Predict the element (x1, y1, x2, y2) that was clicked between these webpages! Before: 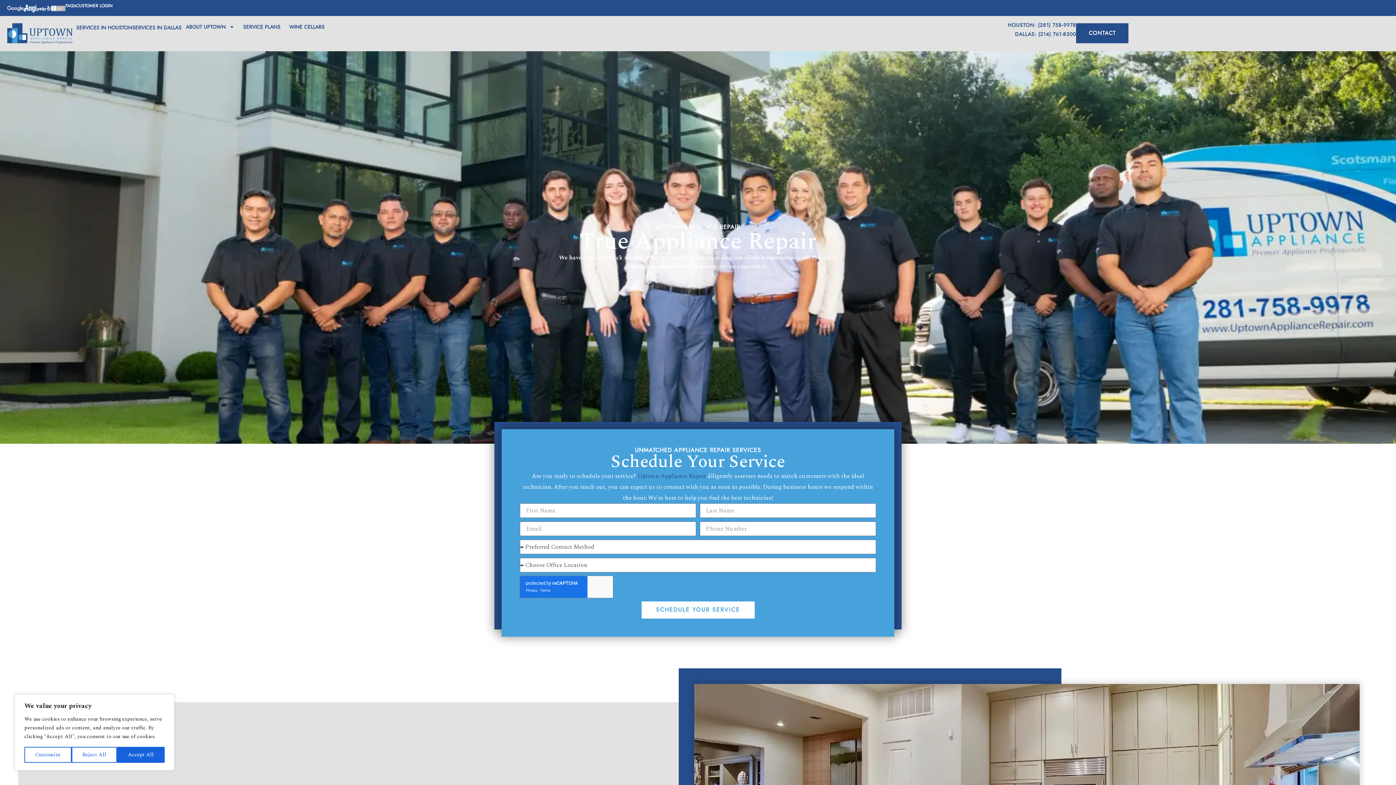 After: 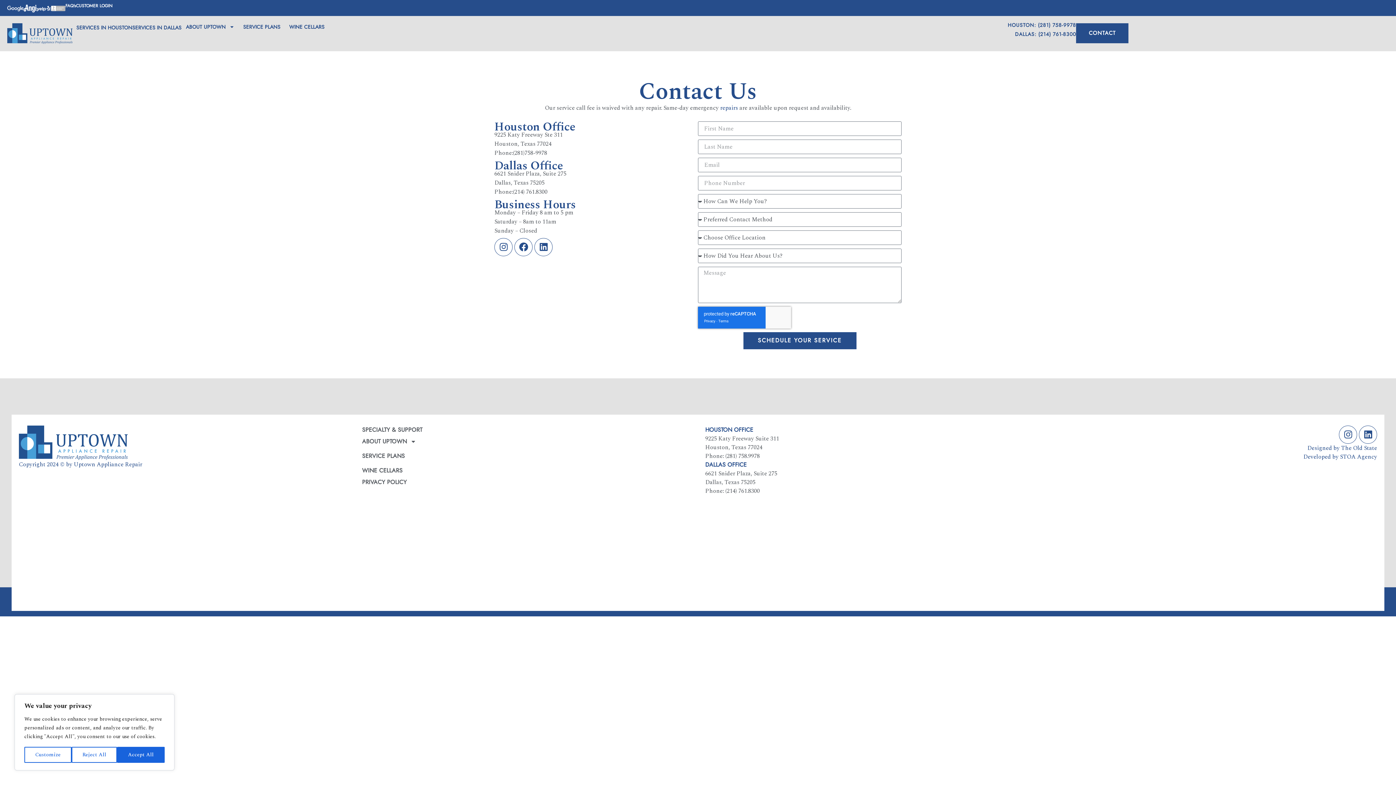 Action: bbox: (1076, 23, 1128, 43) label: CONTACT